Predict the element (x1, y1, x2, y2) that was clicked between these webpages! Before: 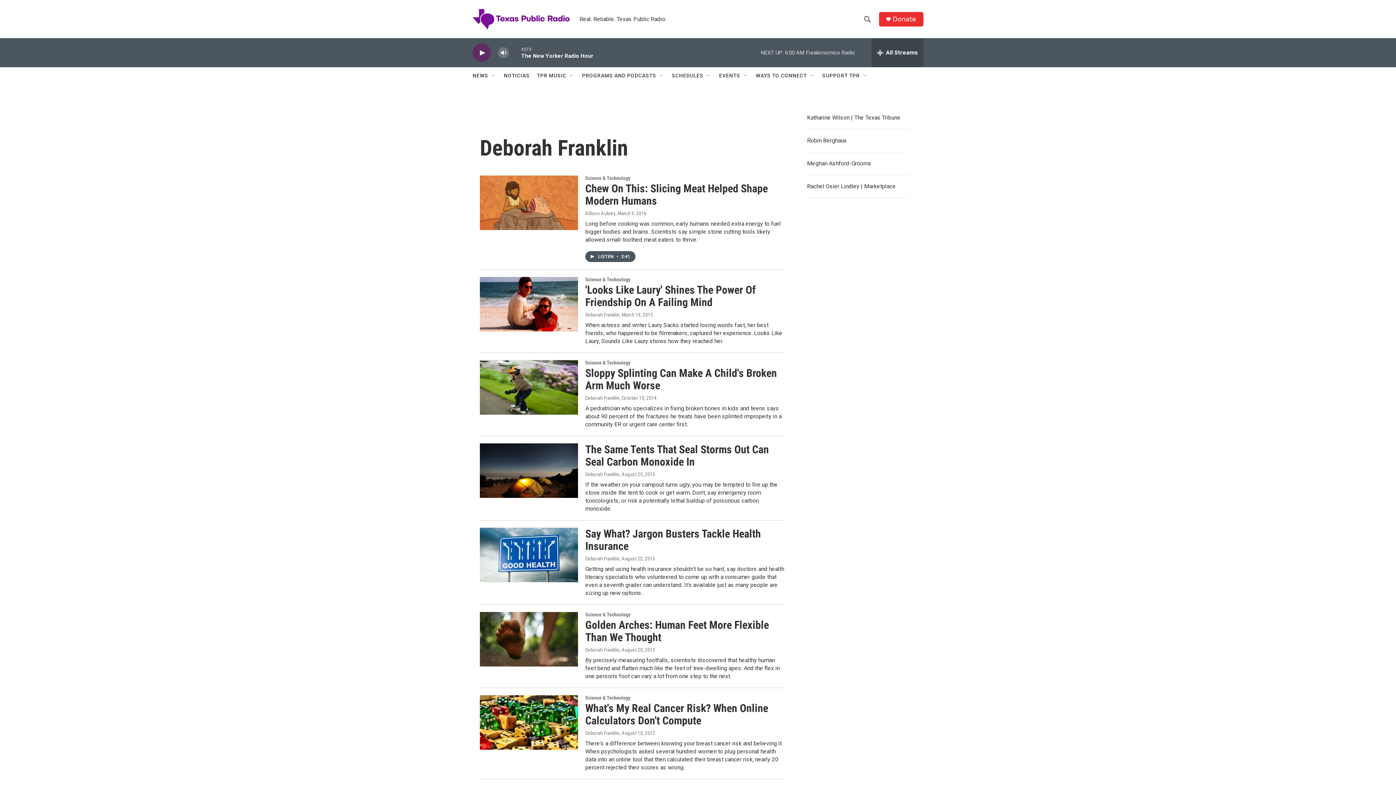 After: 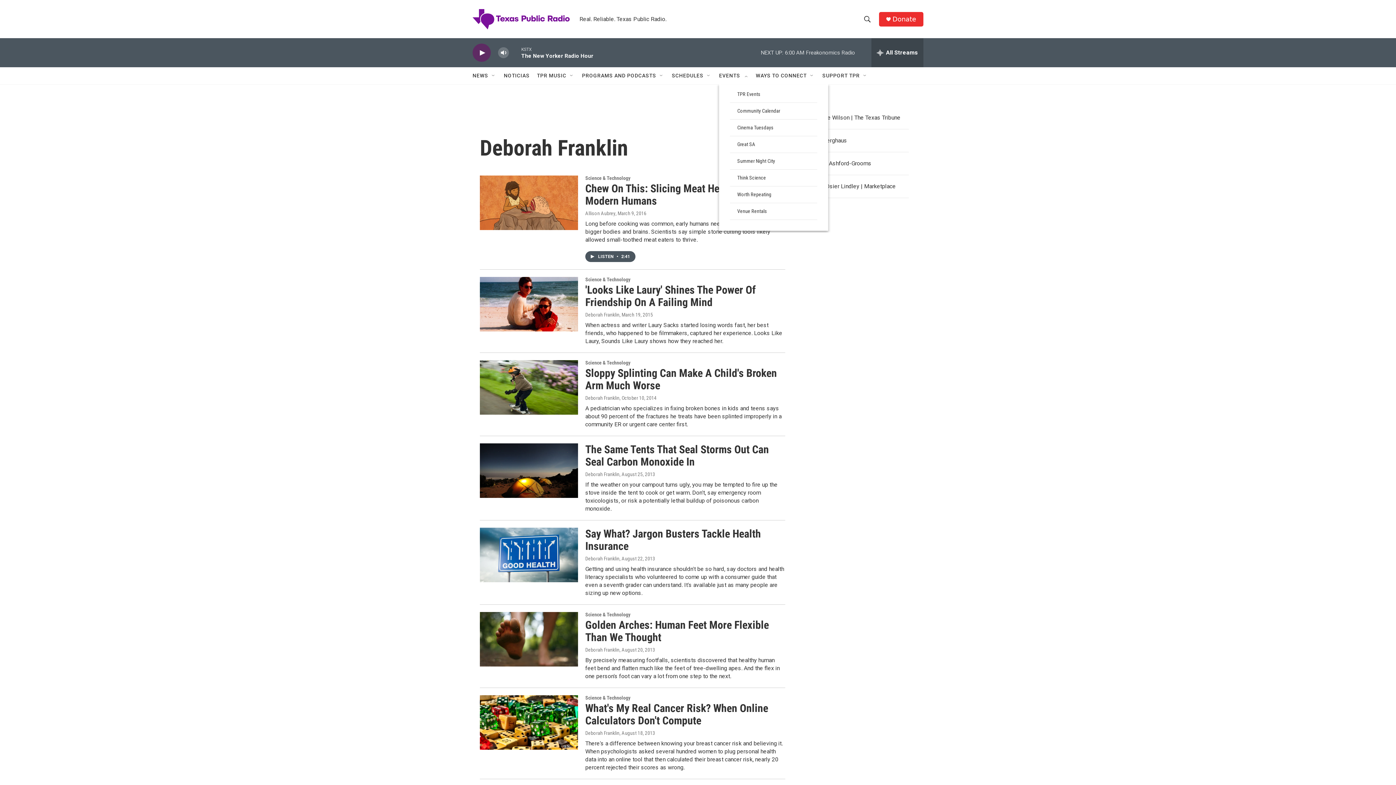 Action: bbox: (719, 67, 740, 84) label: EVENTS